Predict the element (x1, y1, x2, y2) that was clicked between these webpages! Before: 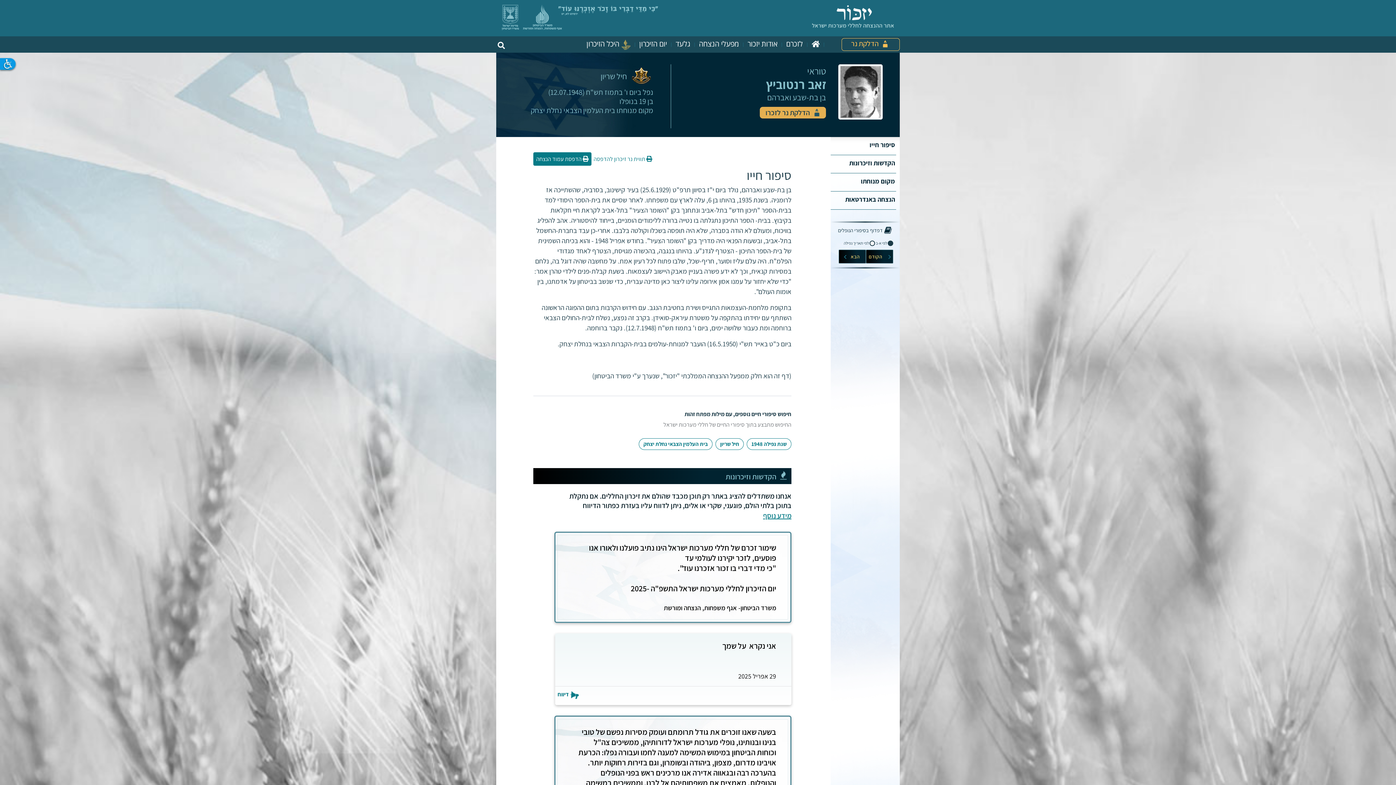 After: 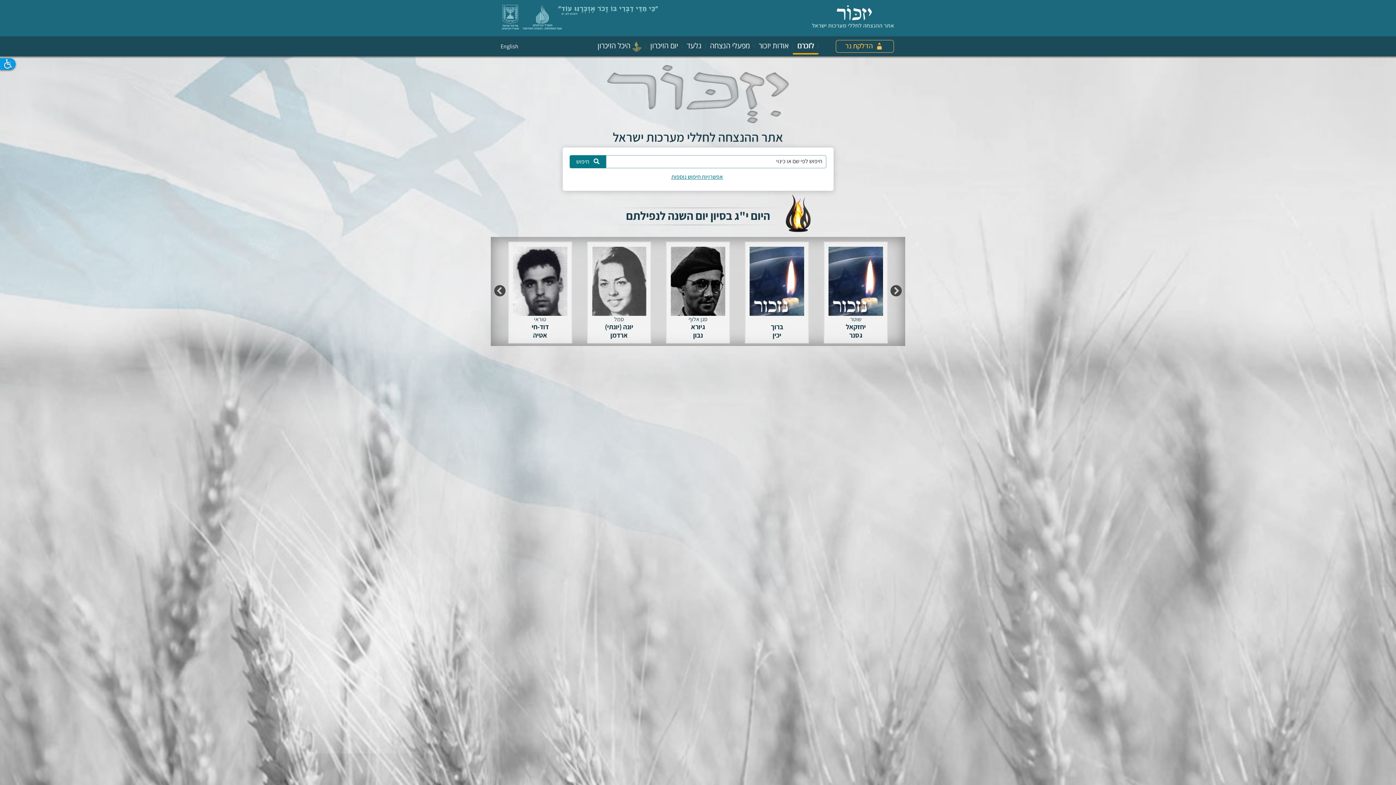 Action: bbox: (811, 36, 820, 51)